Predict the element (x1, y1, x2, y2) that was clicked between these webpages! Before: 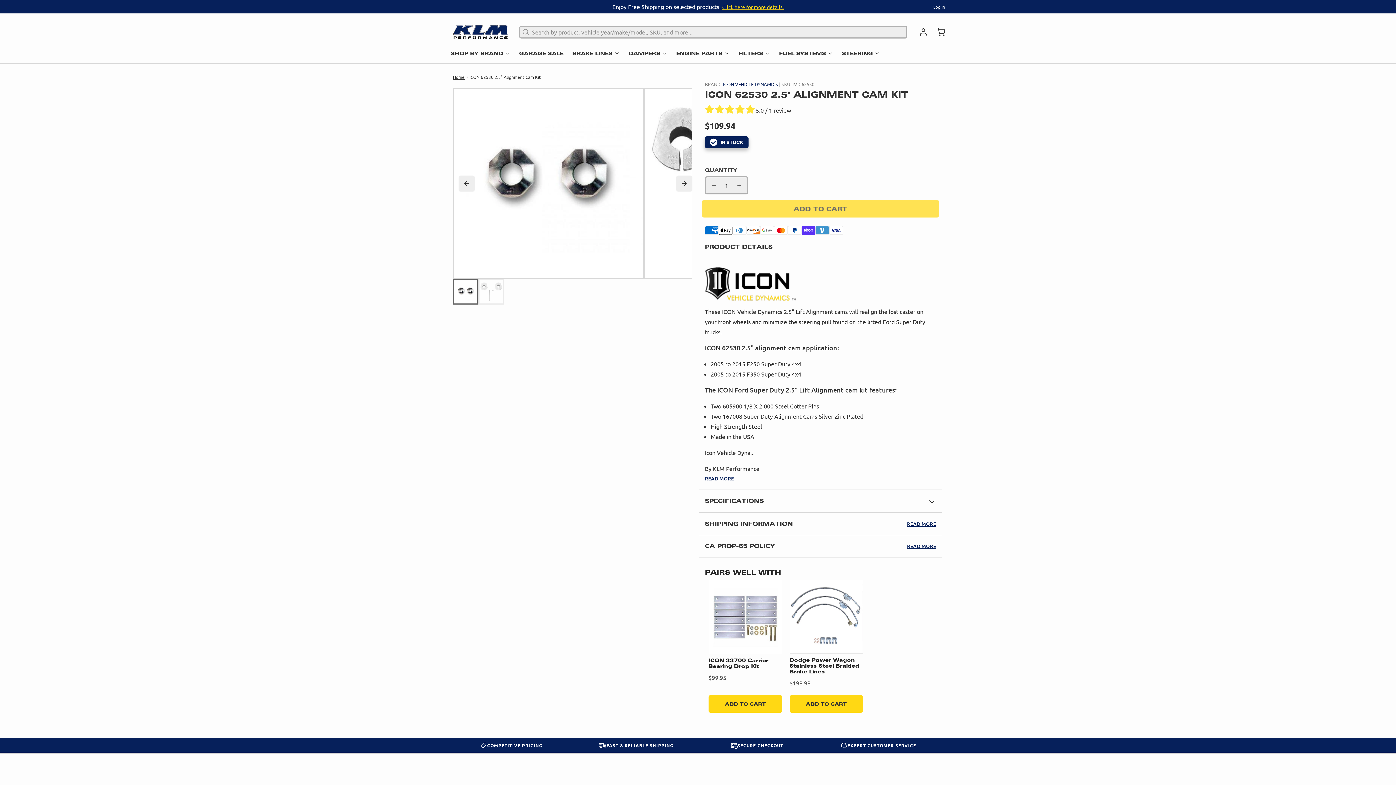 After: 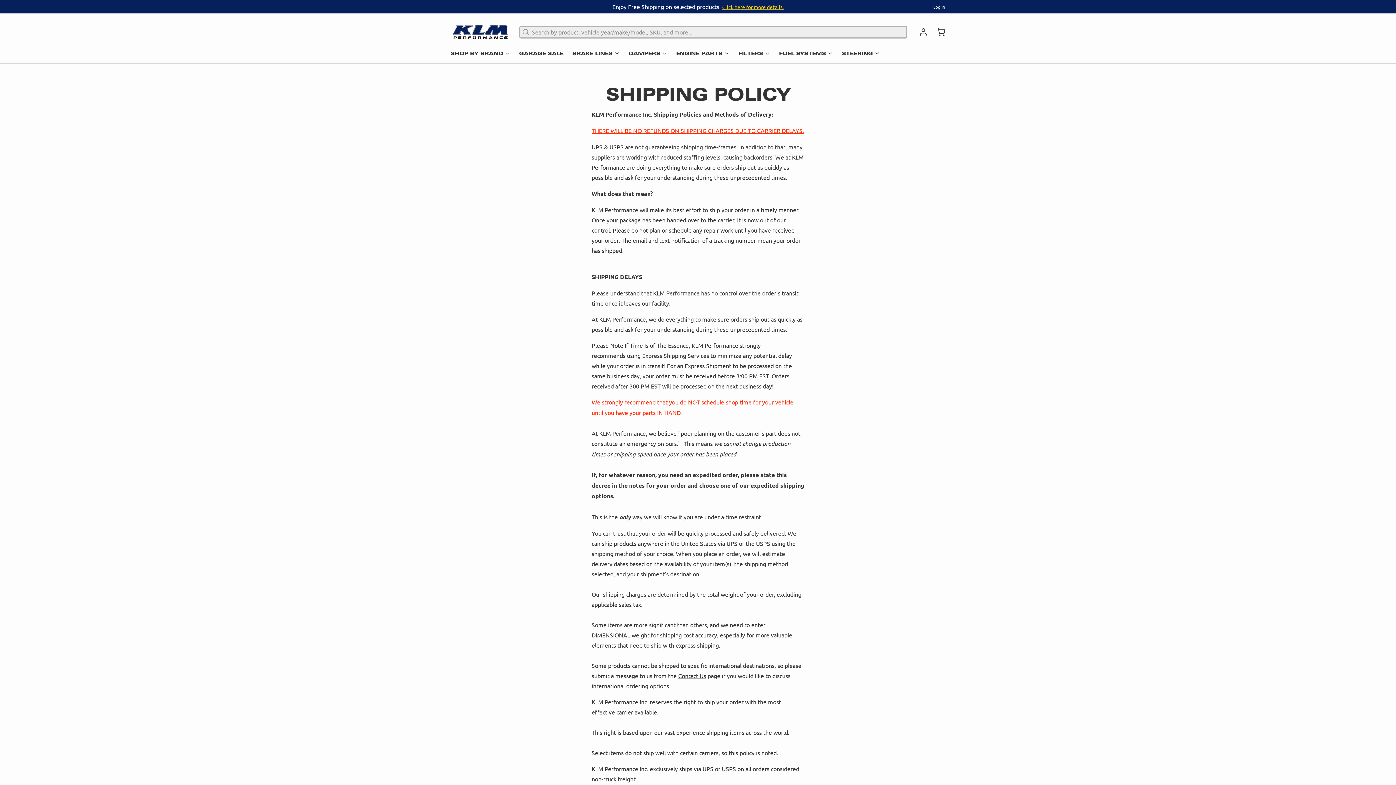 Action: label: READ MORE bbox: (907, 519, 936, 529)